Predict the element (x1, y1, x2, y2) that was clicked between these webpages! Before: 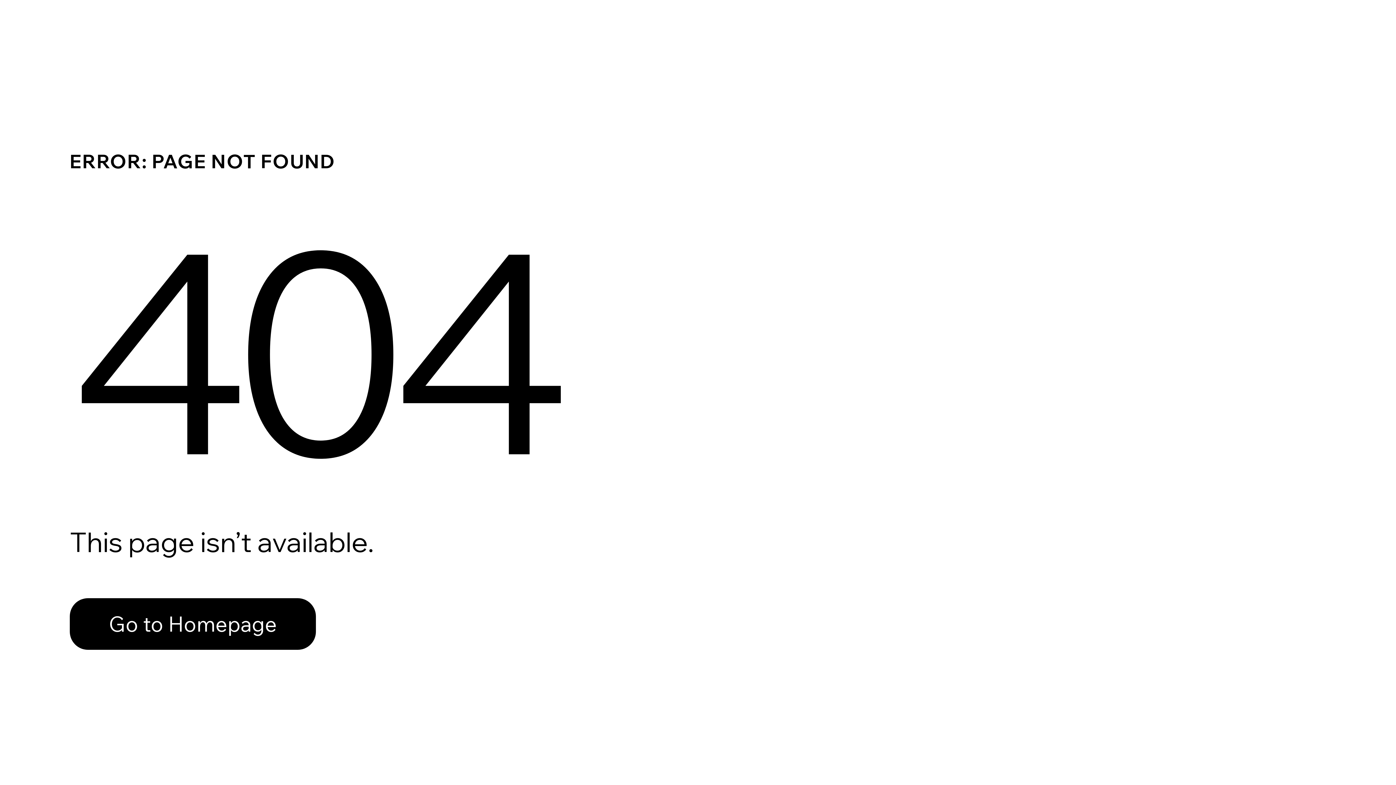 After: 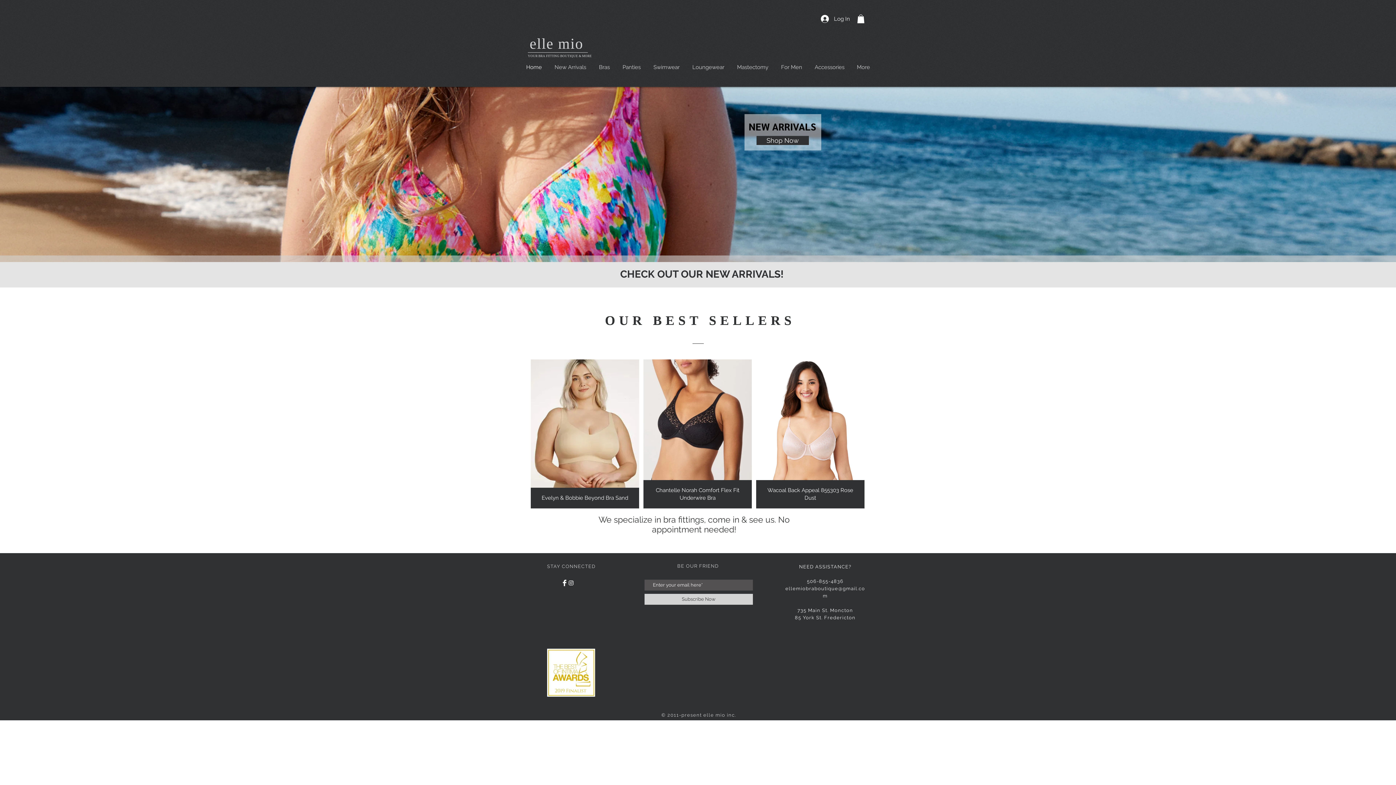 Action: bbox: (69, 598, 316, 650) label: Go to Homepage